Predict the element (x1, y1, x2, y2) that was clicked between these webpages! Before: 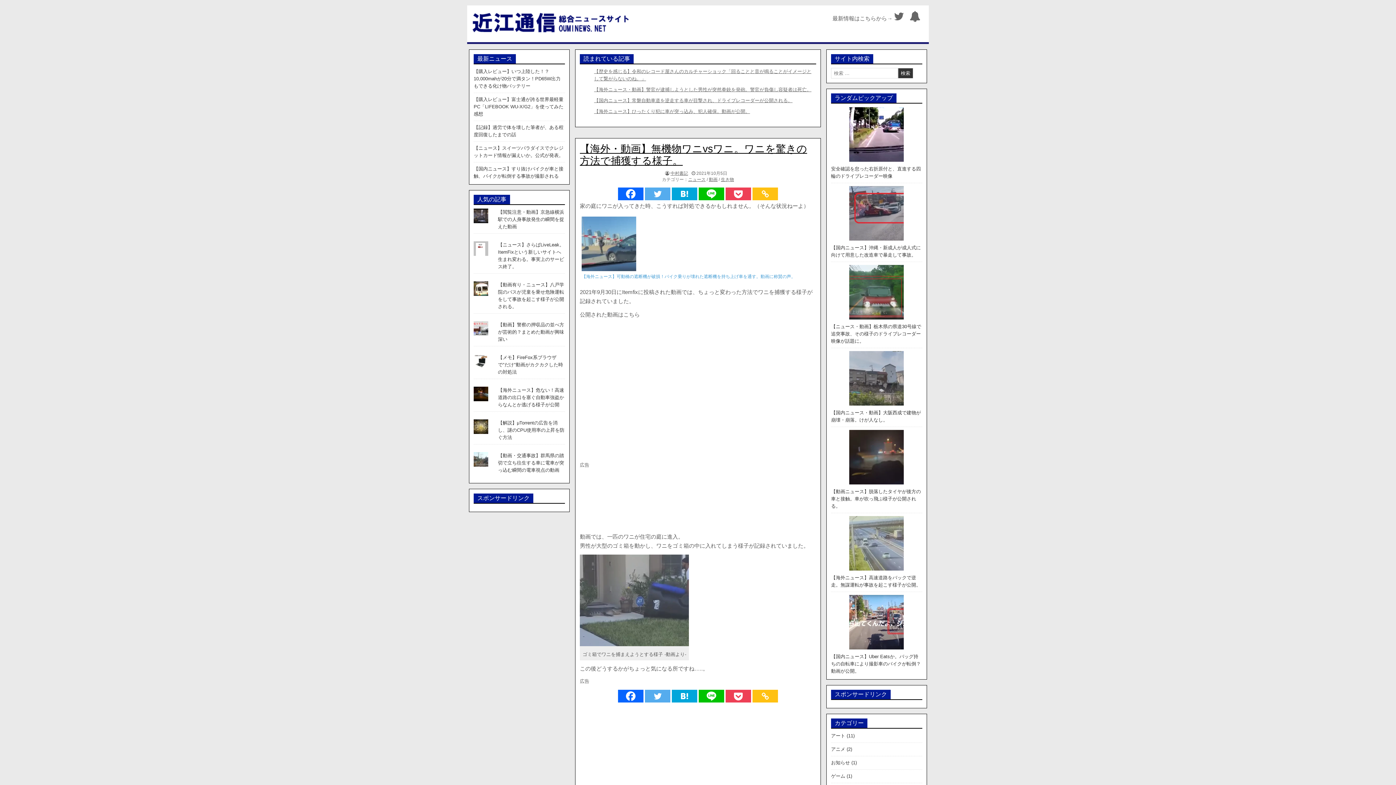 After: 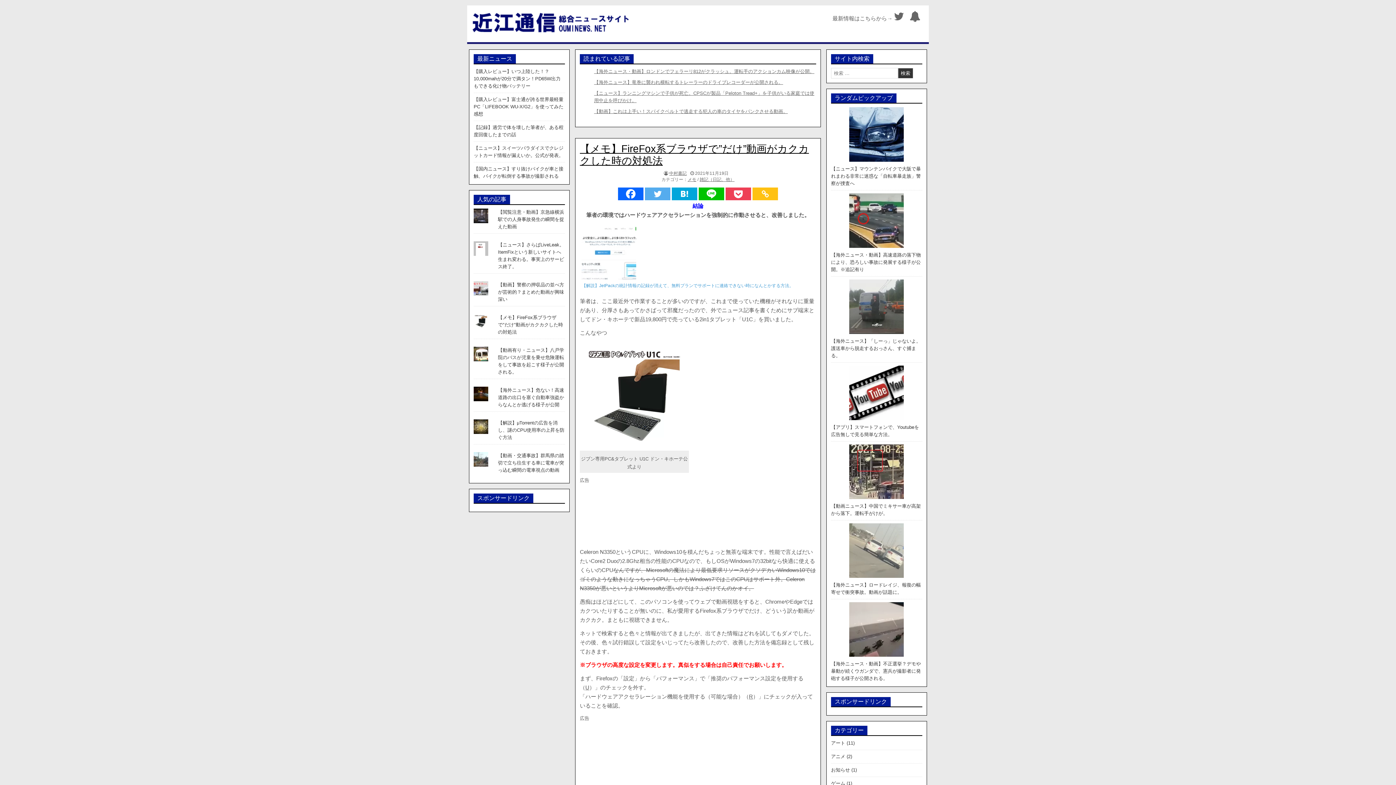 Action: label: 【メモ】FireFox系ブラウザで"だけ"動画がカクカクした時の対処法 bbox: (498, 354, 563, 374)